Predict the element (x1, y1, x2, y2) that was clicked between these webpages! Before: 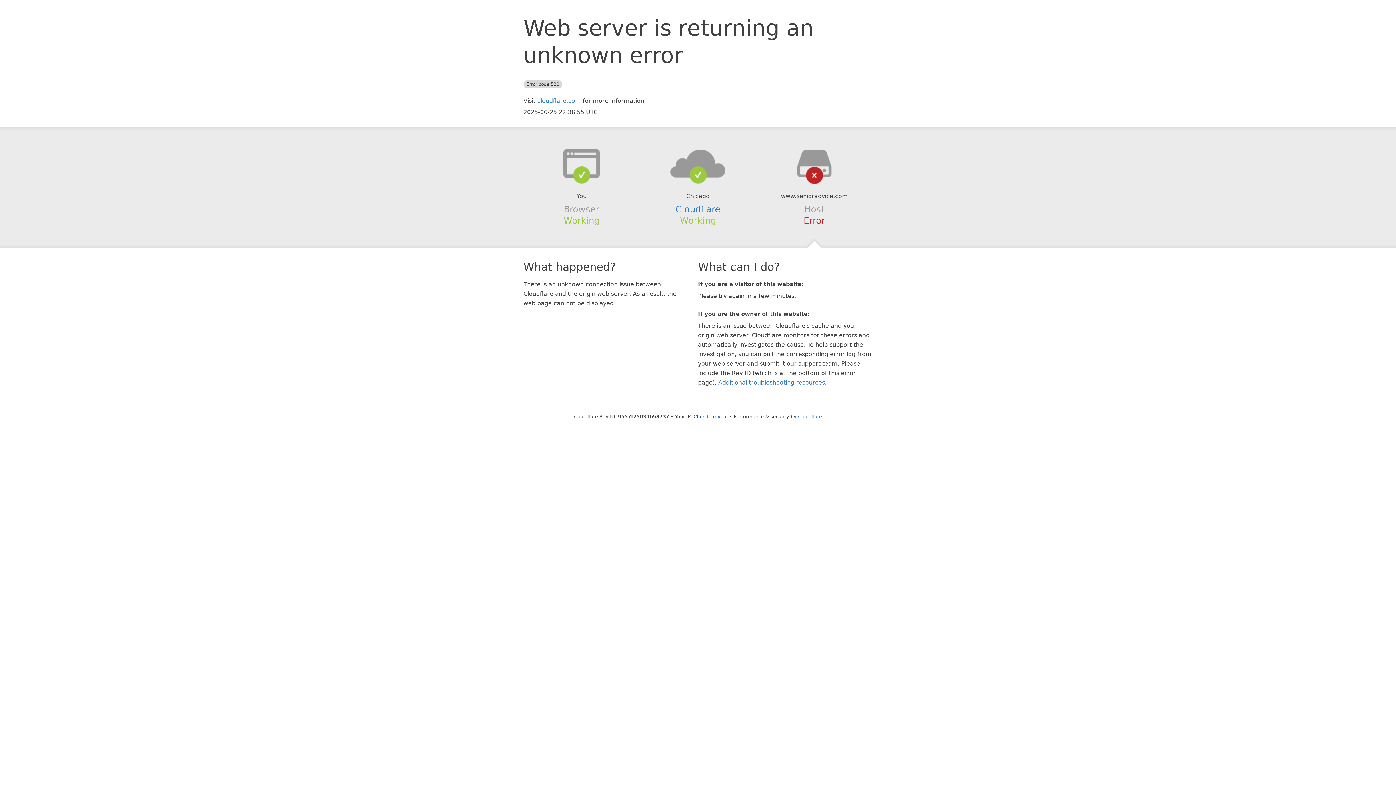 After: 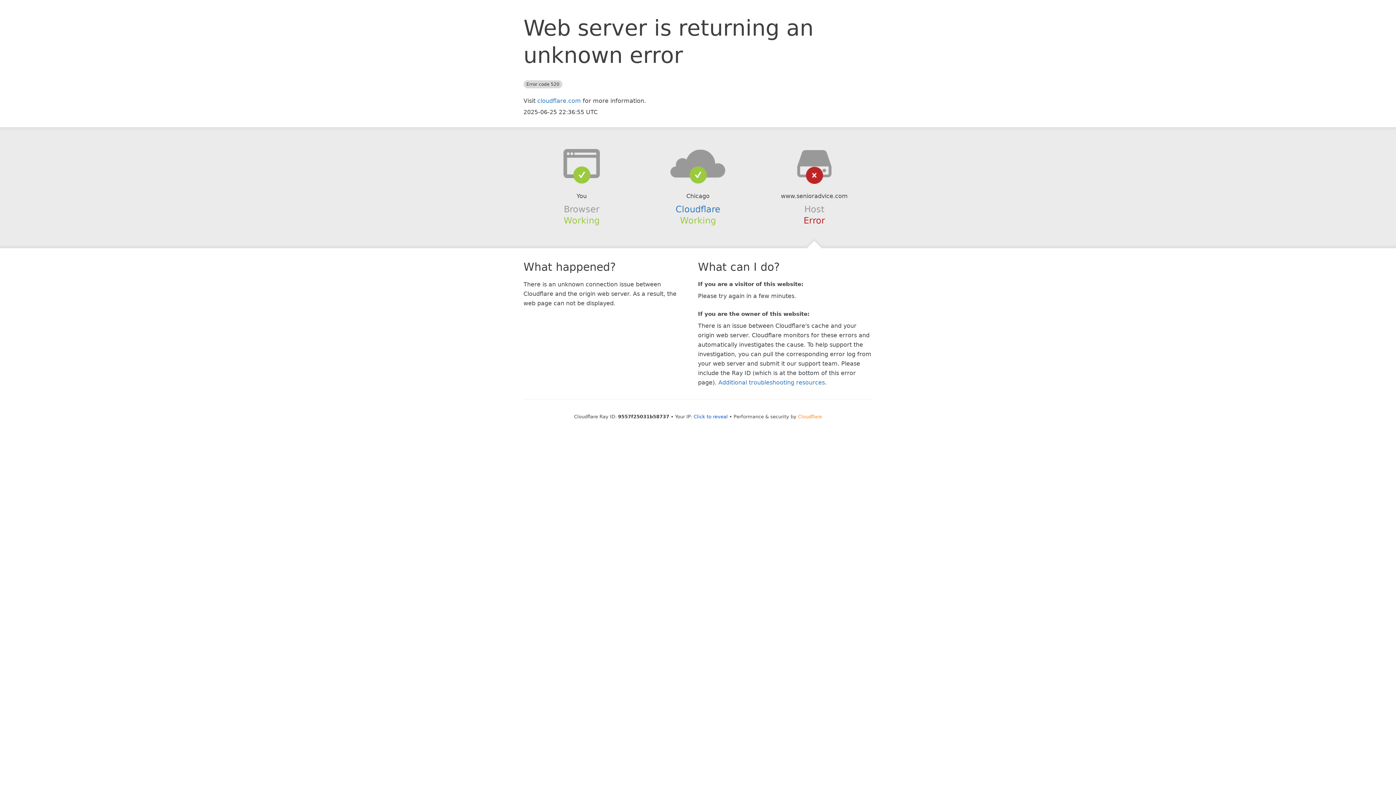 Action: label: Cloudflare bbox: (798, 414, 822, 419)